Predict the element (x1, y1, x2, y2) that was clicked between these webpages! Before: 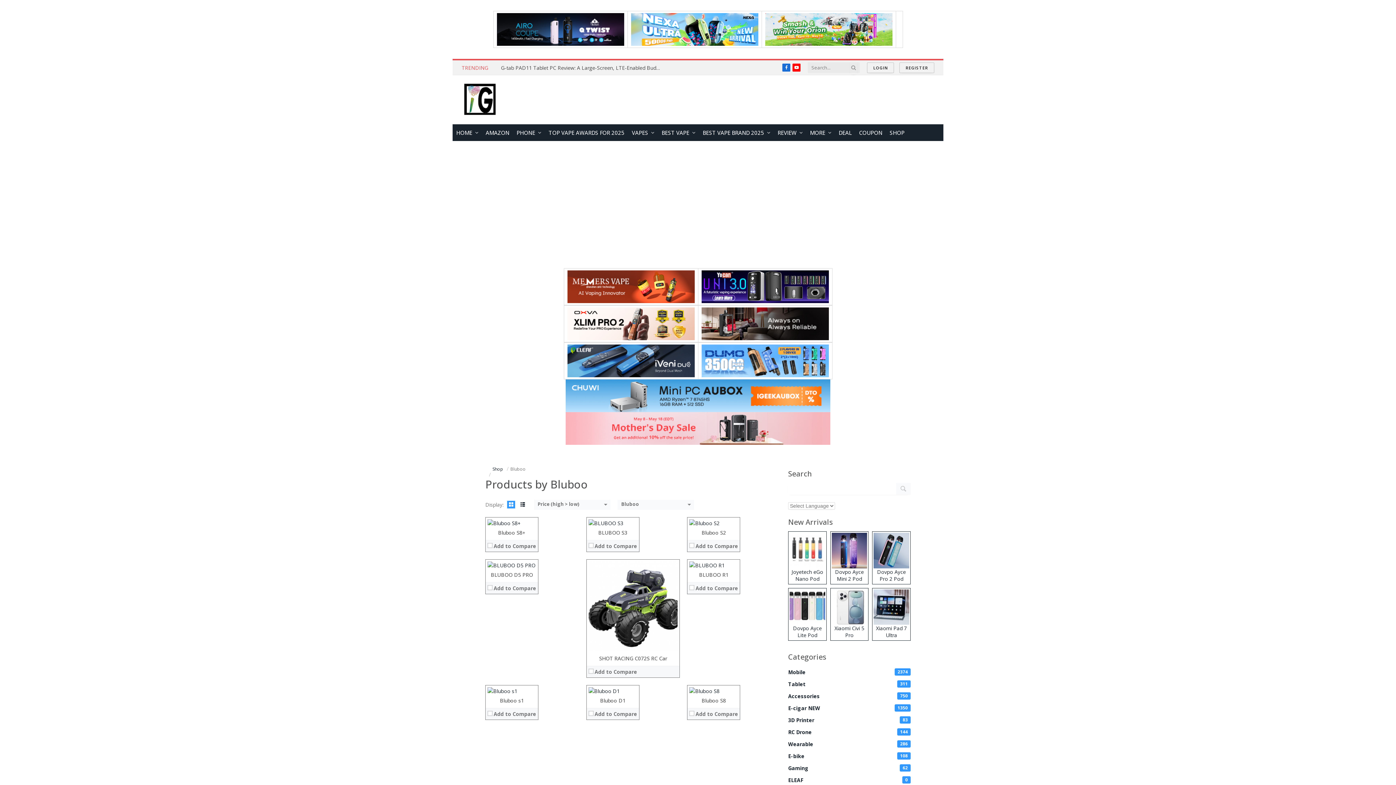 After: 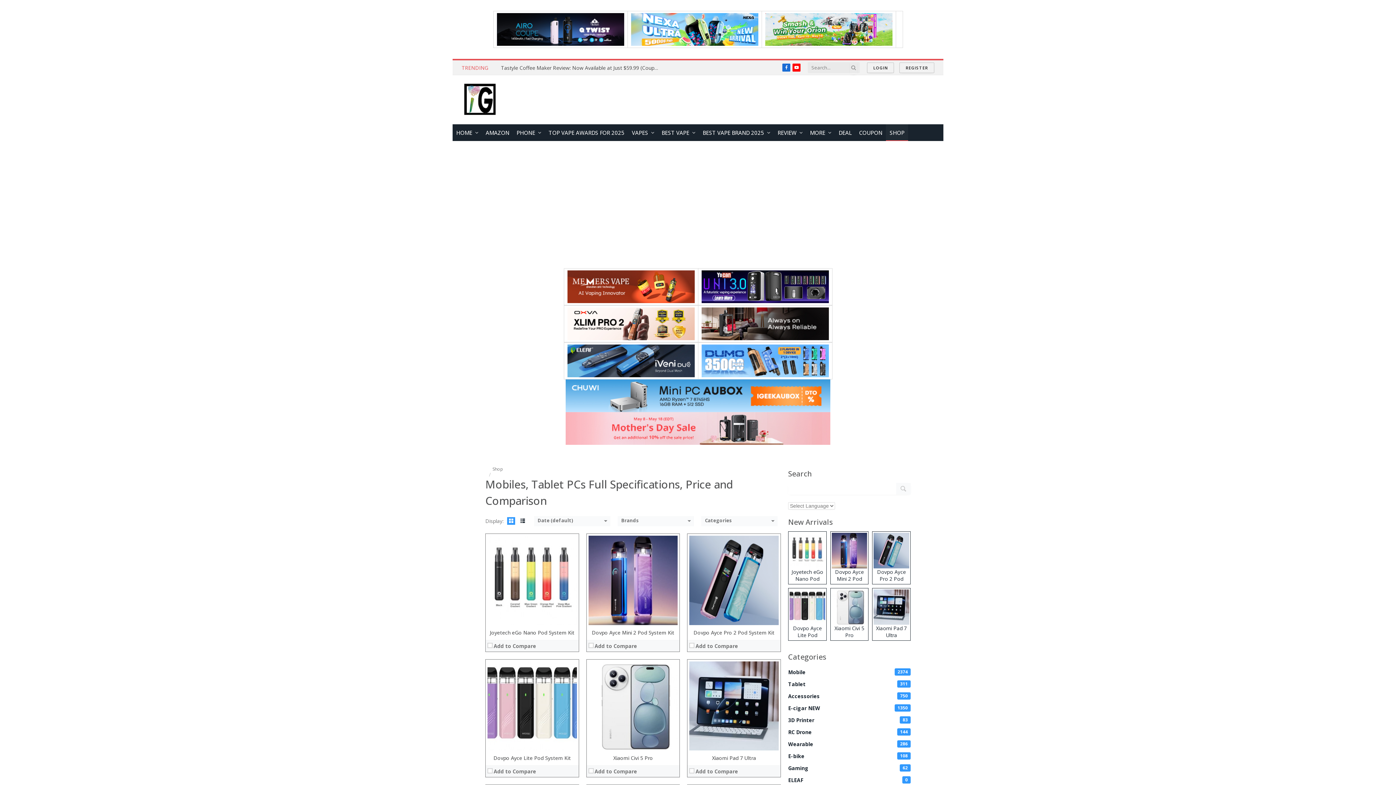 Action: bbox: (492, 465, 503, 472) label: Shop